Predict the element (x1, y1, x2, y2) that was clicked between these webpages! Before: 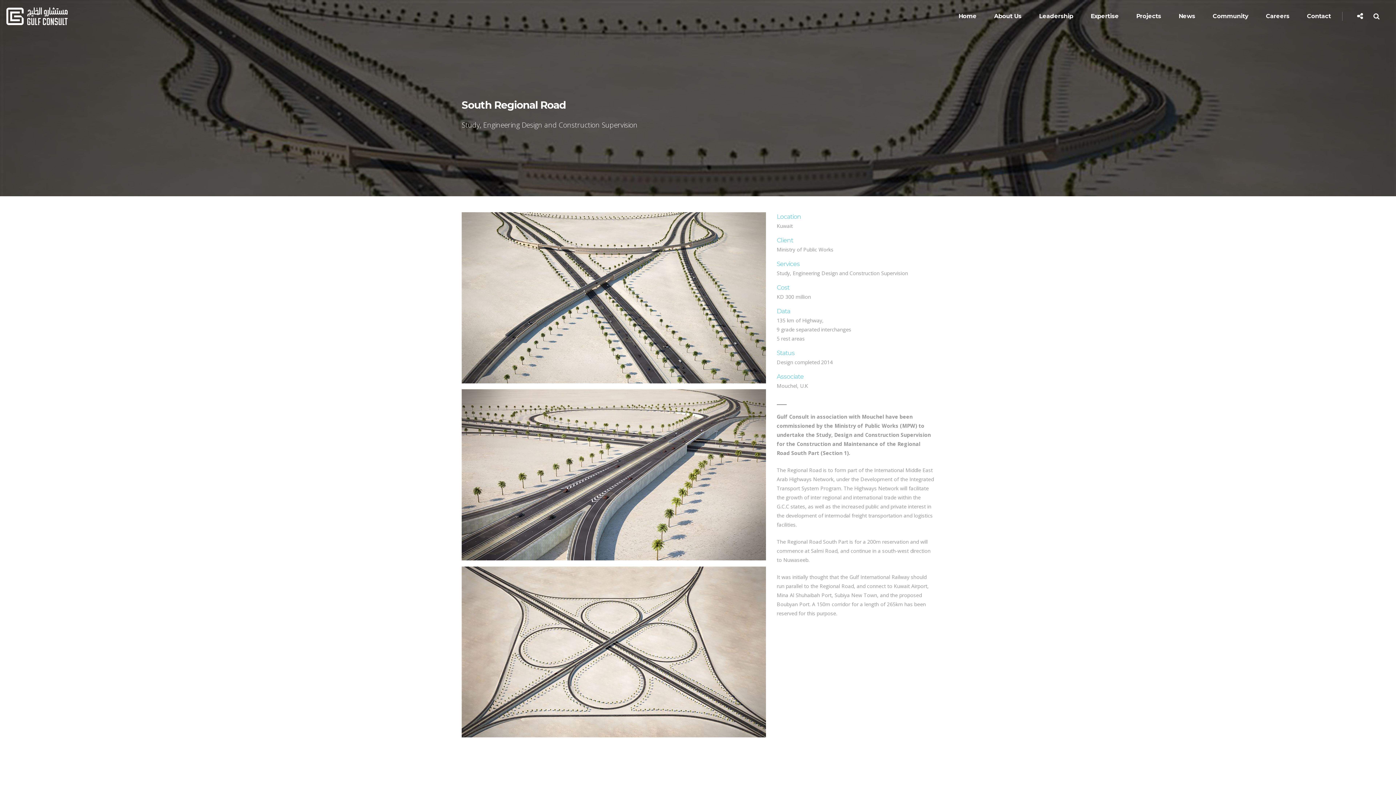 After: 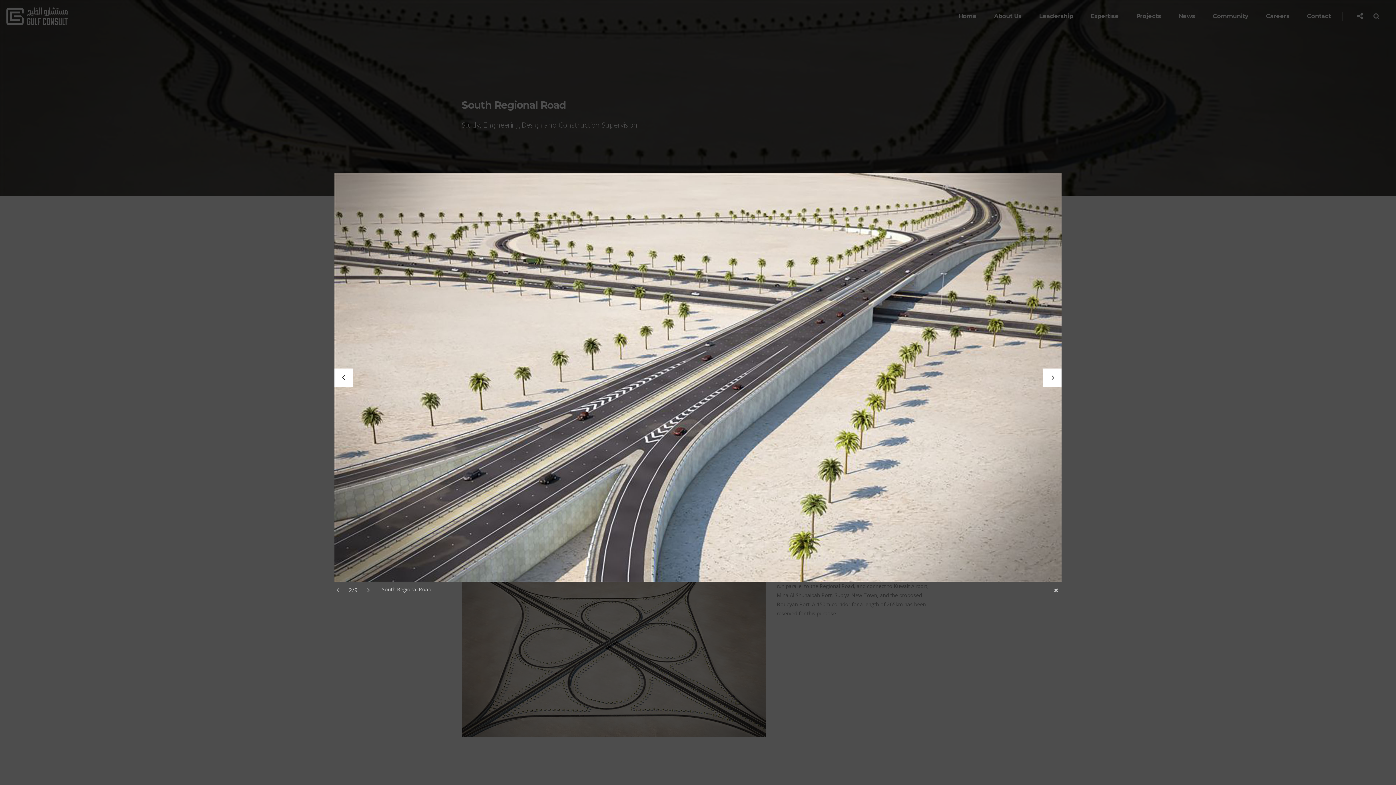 Action: bbox: (461, 389, 766, 560)